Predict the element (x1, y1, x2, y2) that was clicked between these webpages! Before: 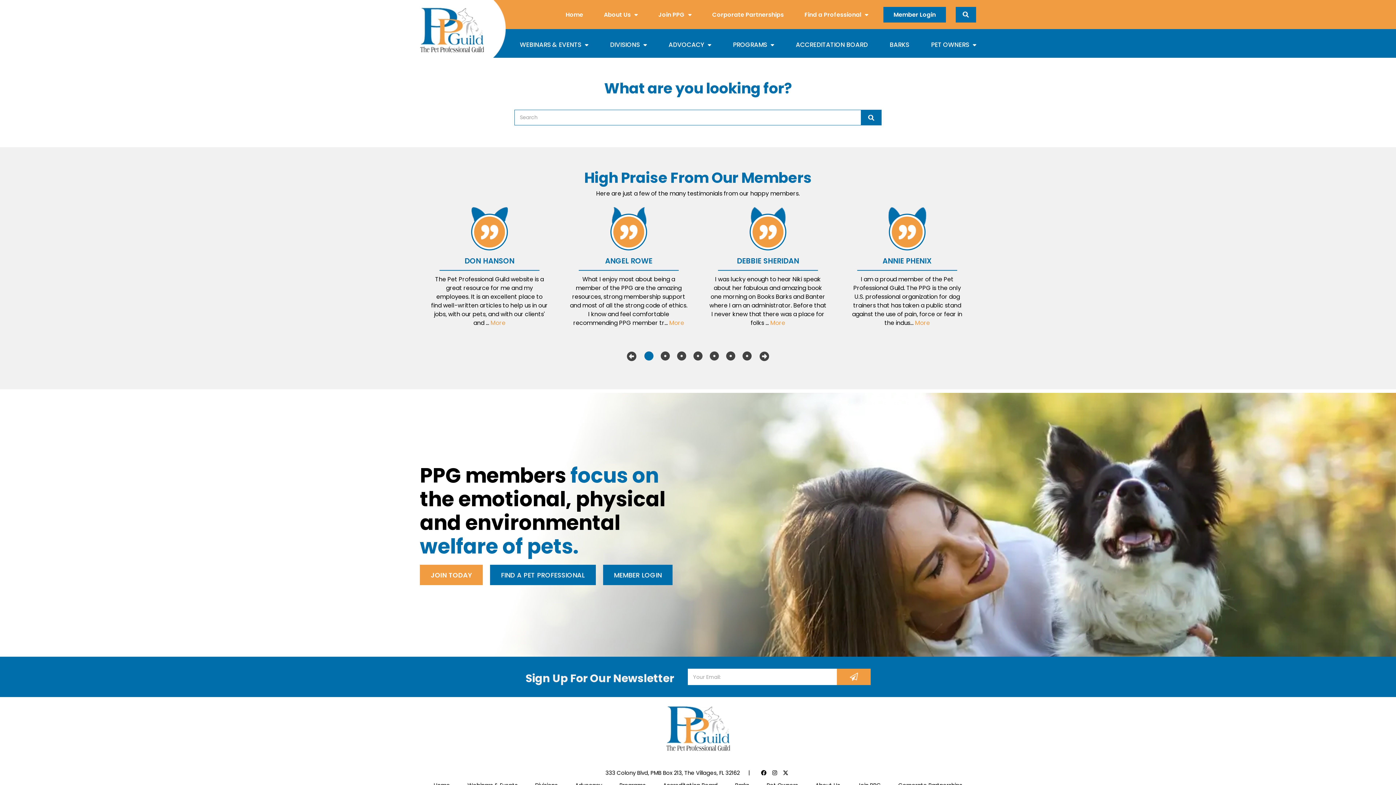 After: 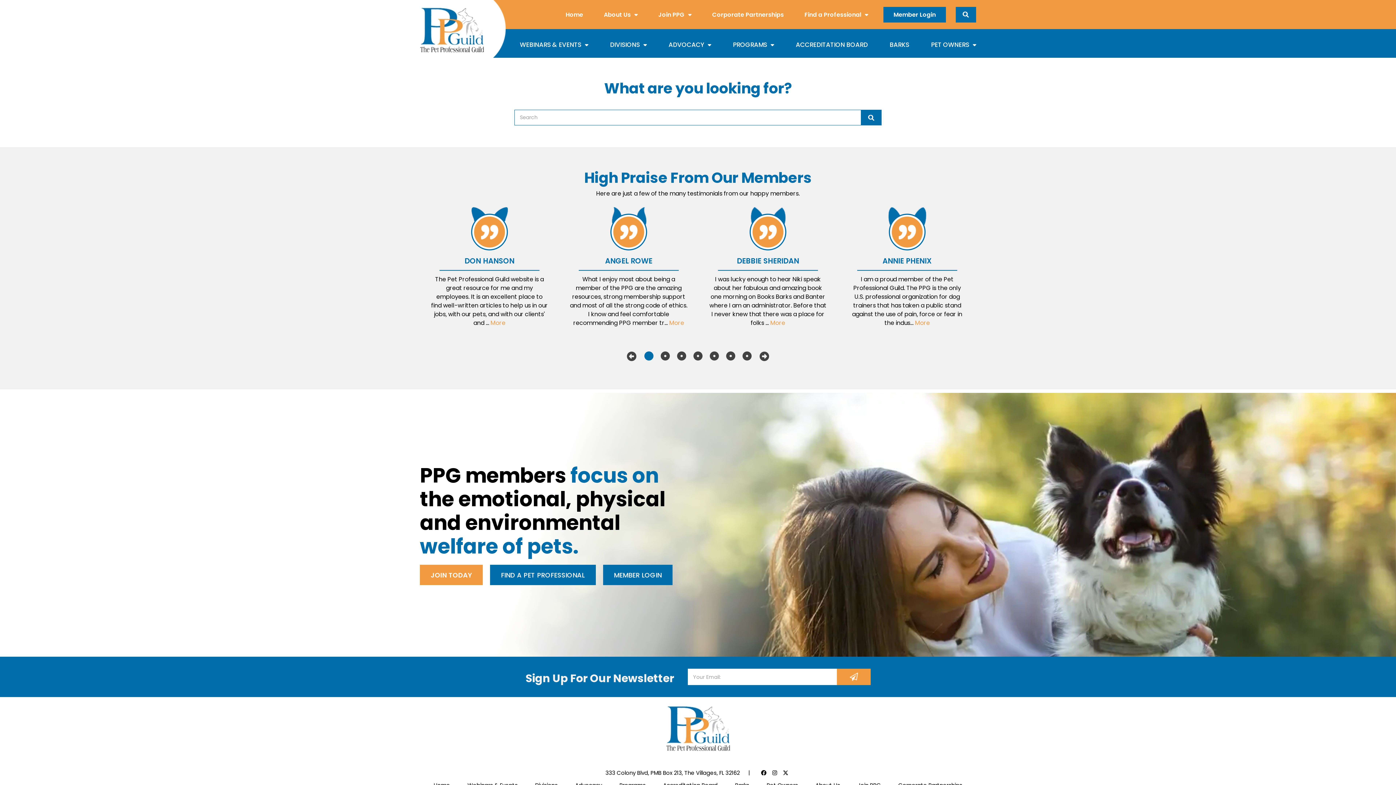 Action: bbox: (861, 109, 881, 125)